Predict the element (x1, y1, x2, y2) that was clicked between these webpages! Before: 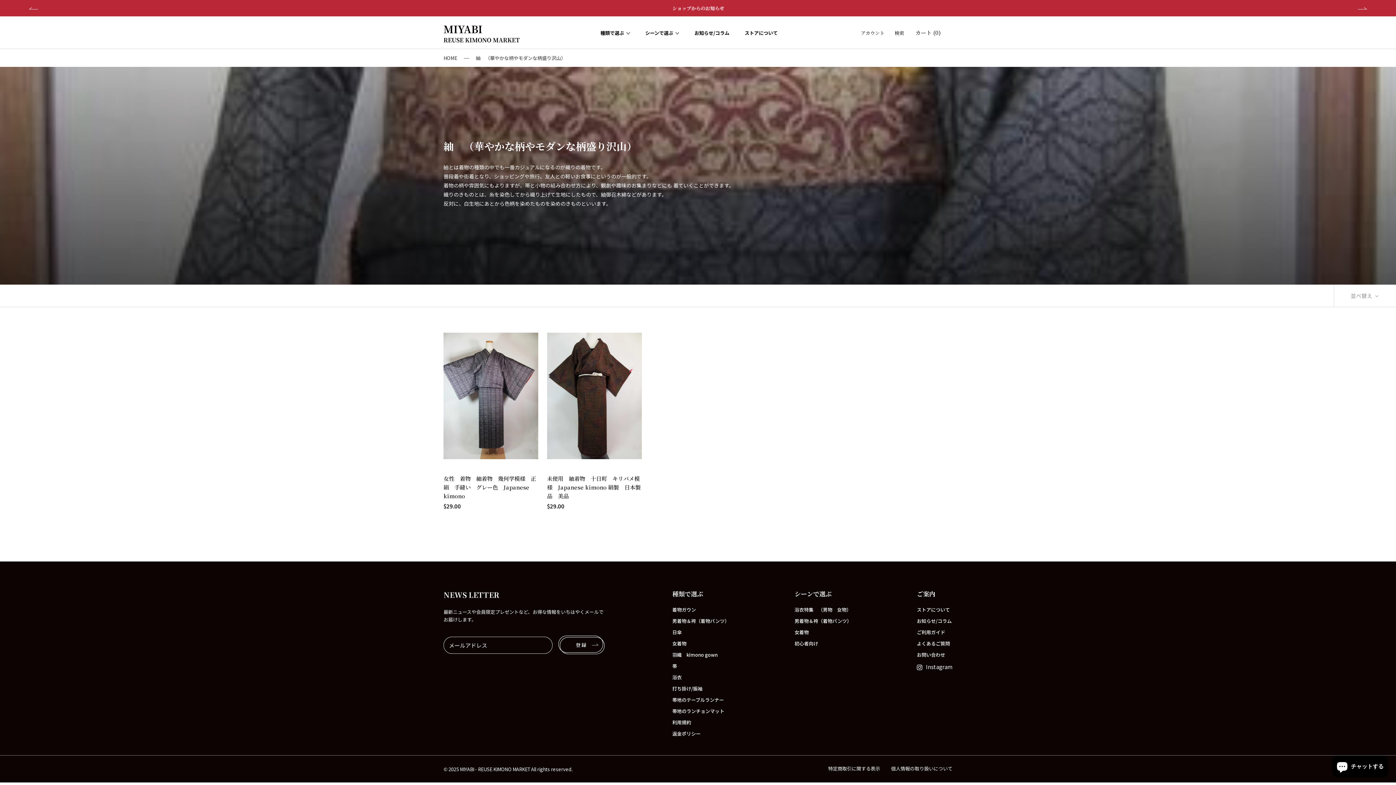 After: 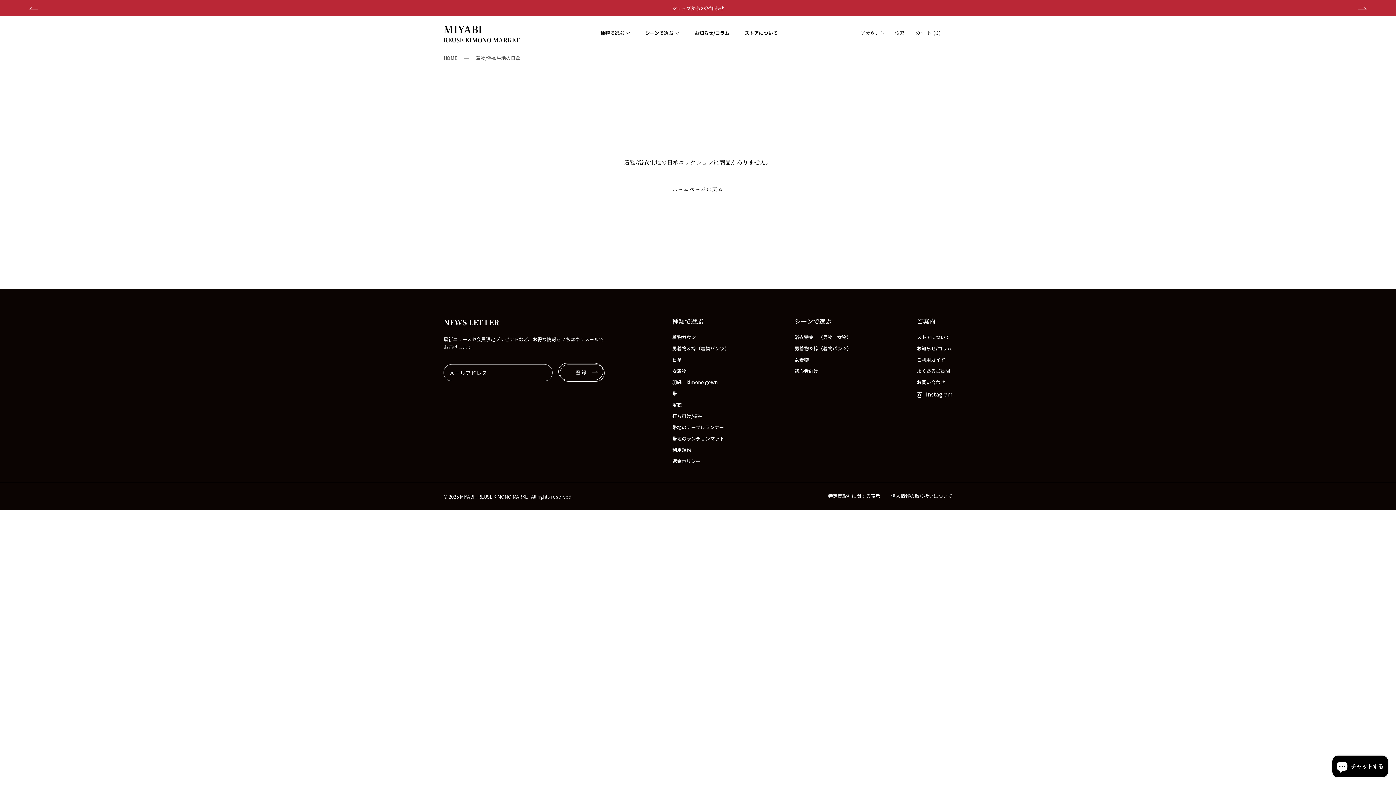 Action: label: 日傘 bbox: (672, 628, 729, 635)